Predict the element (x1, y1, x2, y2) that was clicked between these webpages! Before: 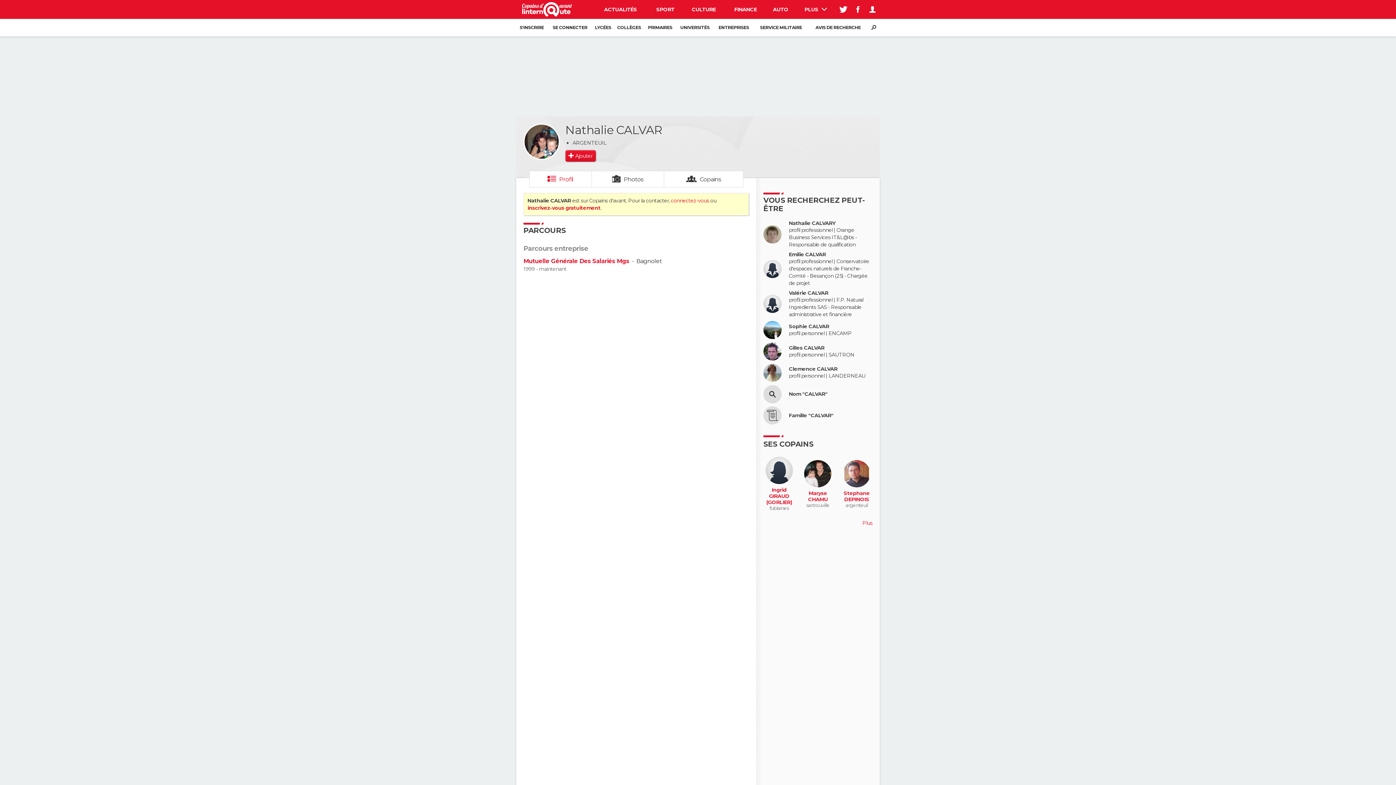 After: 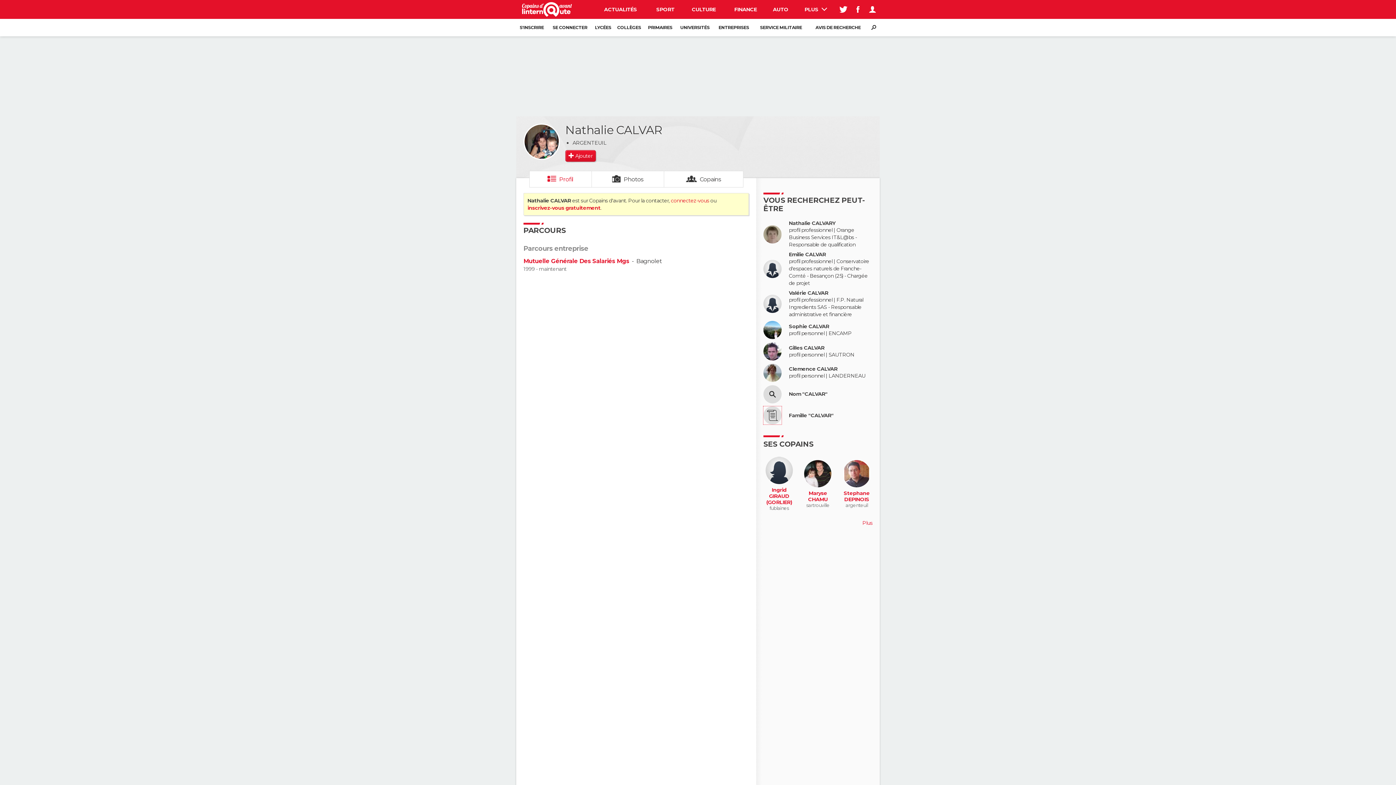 Action: bbox: (763, 406, 781, 424)